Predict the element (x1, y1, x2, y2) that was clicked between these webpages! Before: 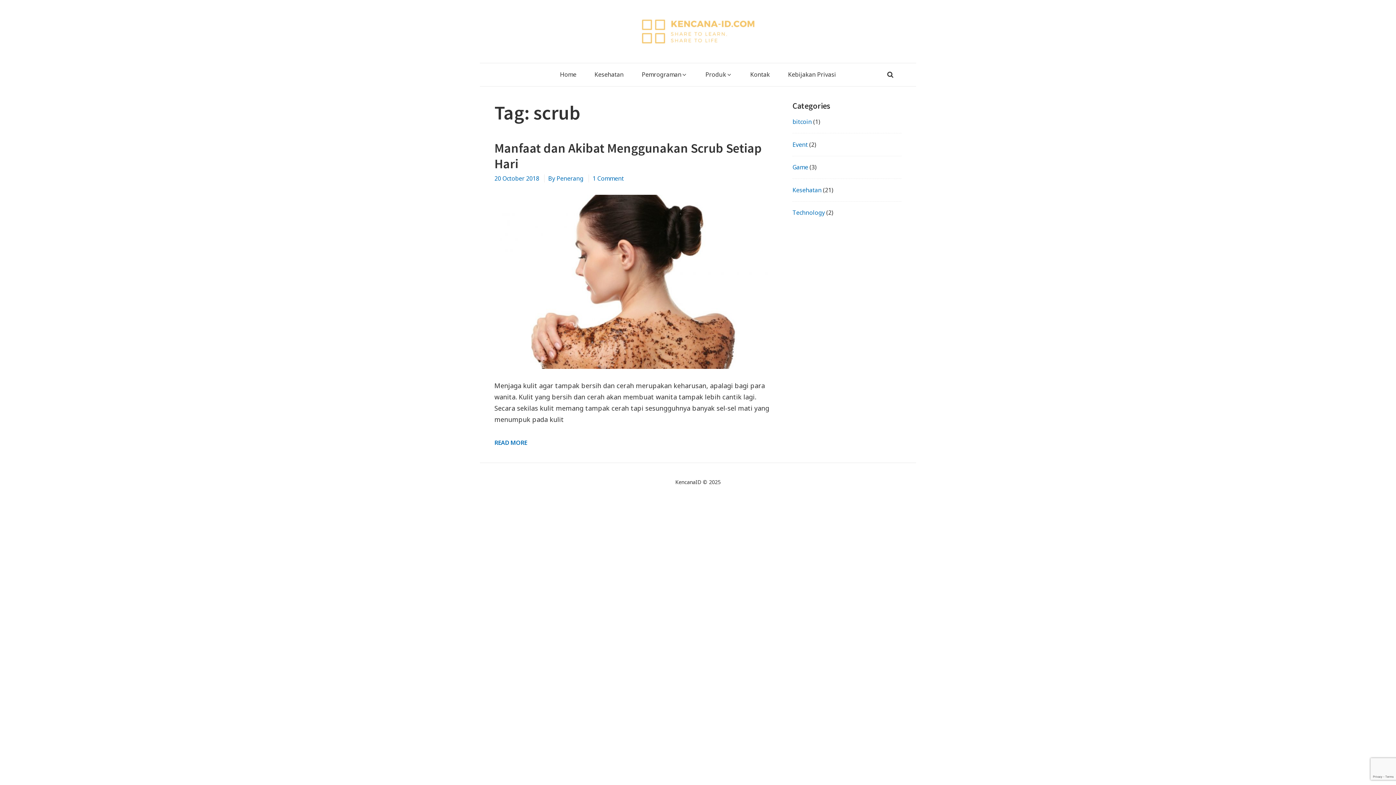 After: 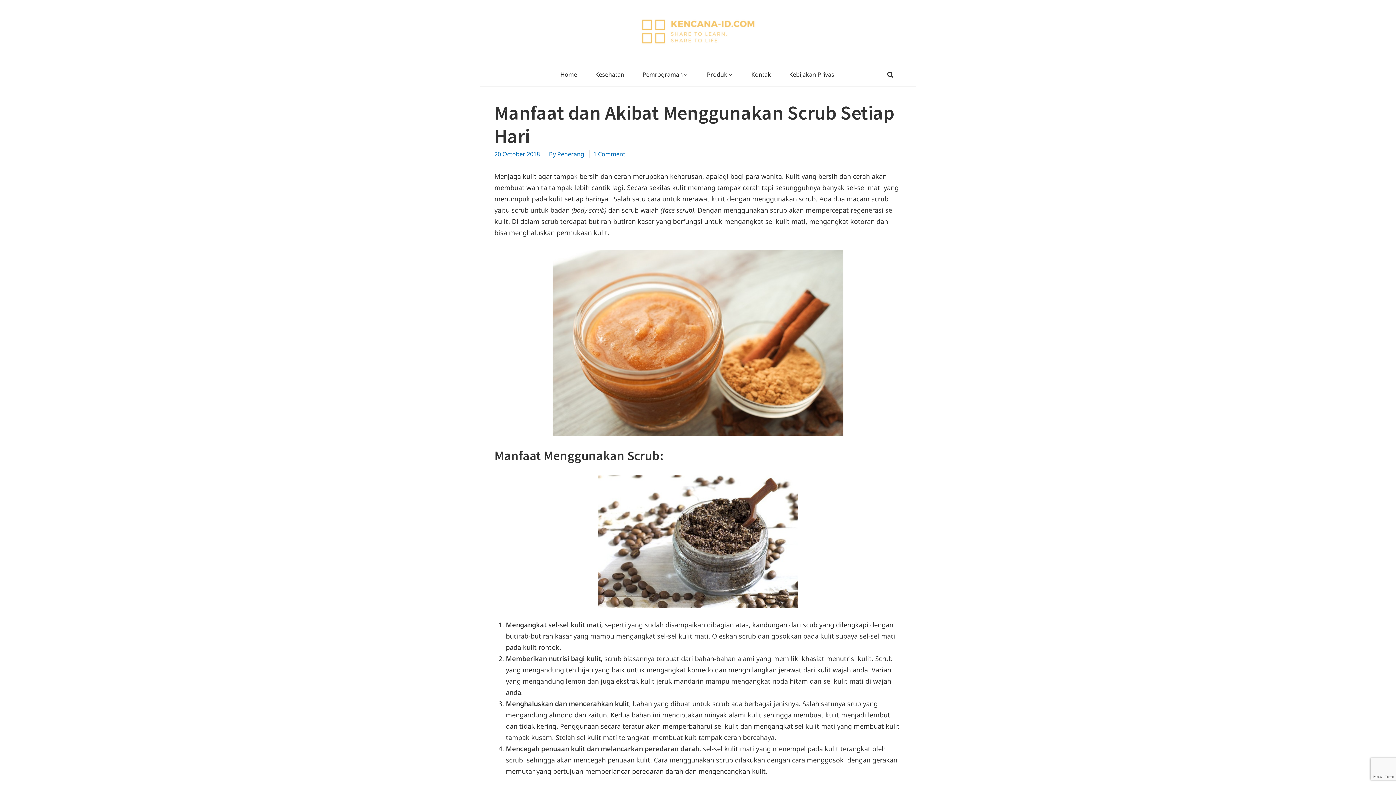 Action: bbox: (494, 194, 778, 368)